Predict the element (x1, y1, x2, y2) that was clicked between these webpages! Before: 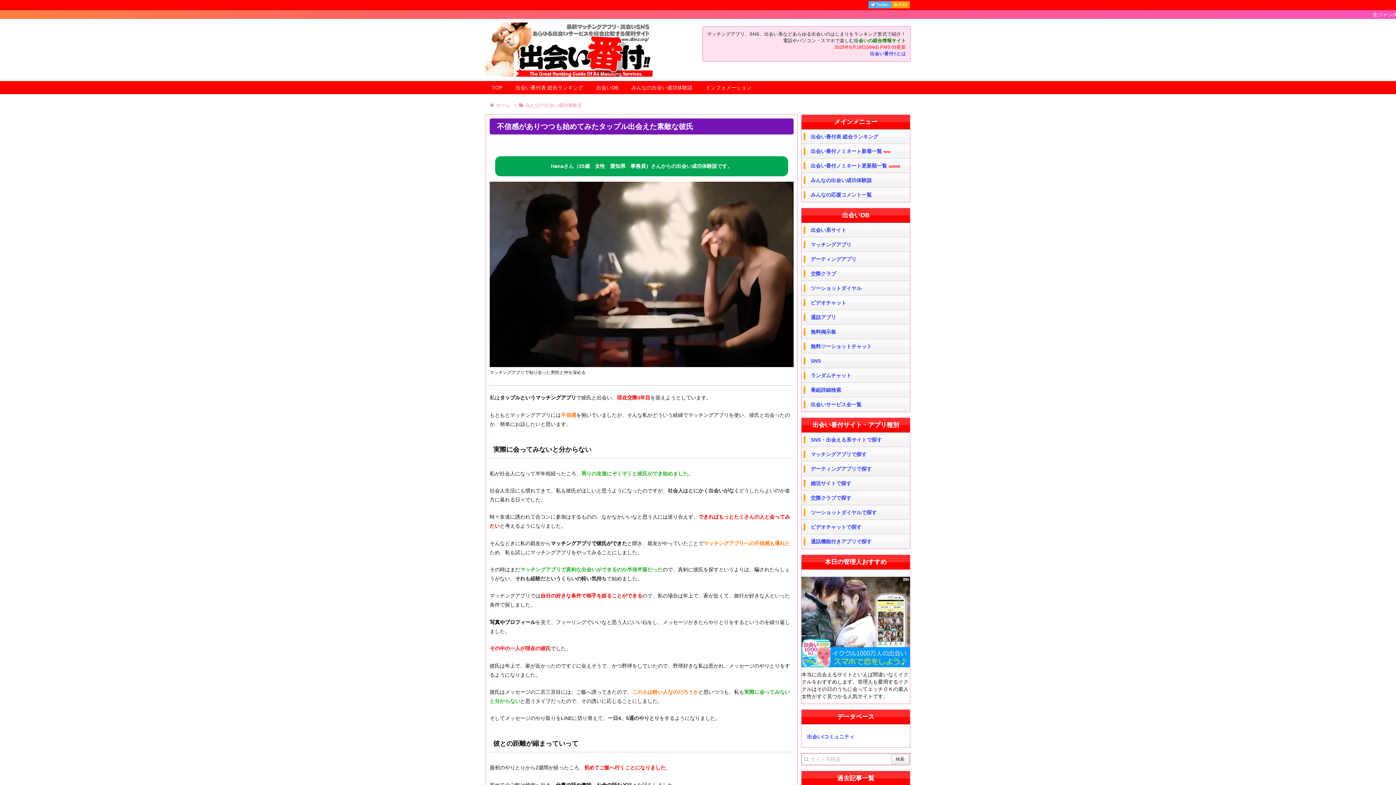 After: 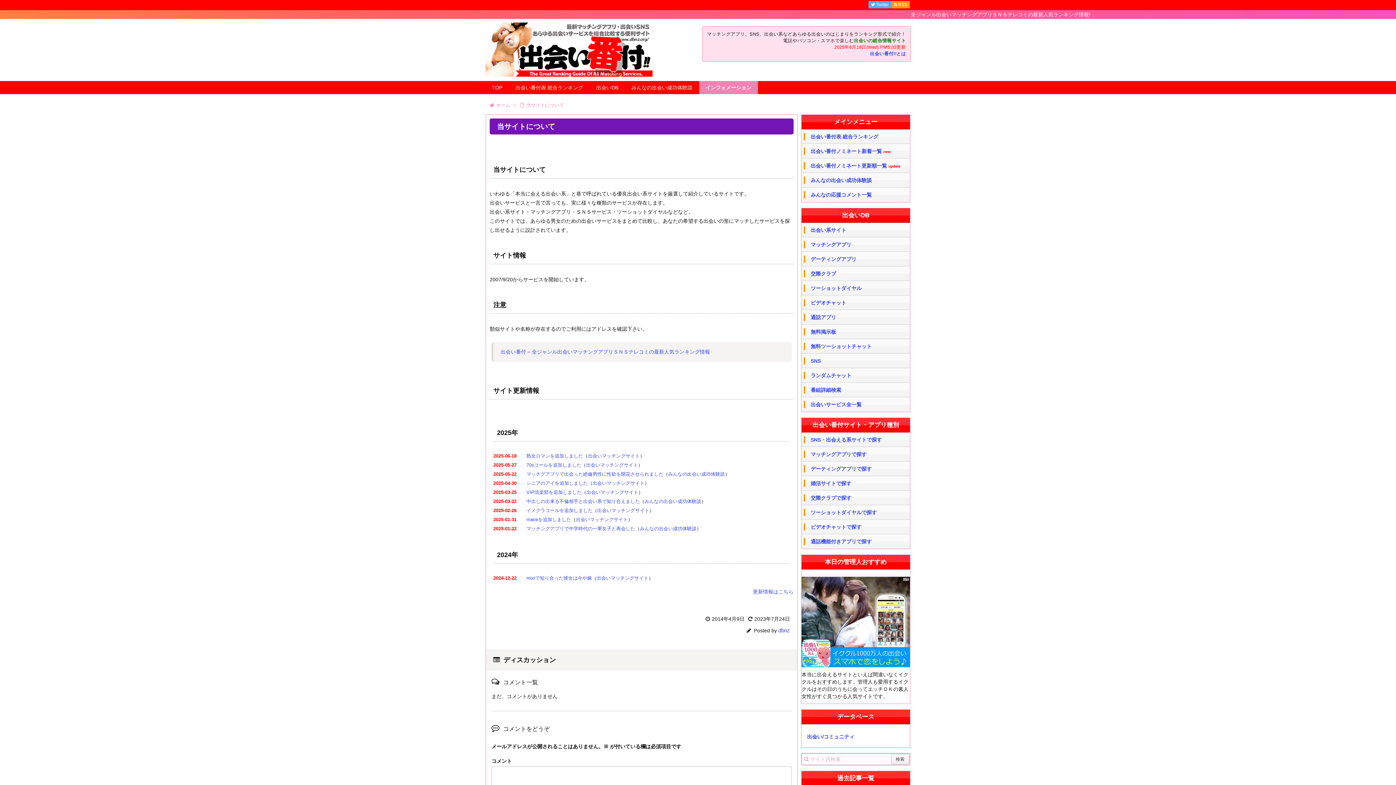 Action: label: 出会い番付!!とは bbox: (870, 51, 906, 56)